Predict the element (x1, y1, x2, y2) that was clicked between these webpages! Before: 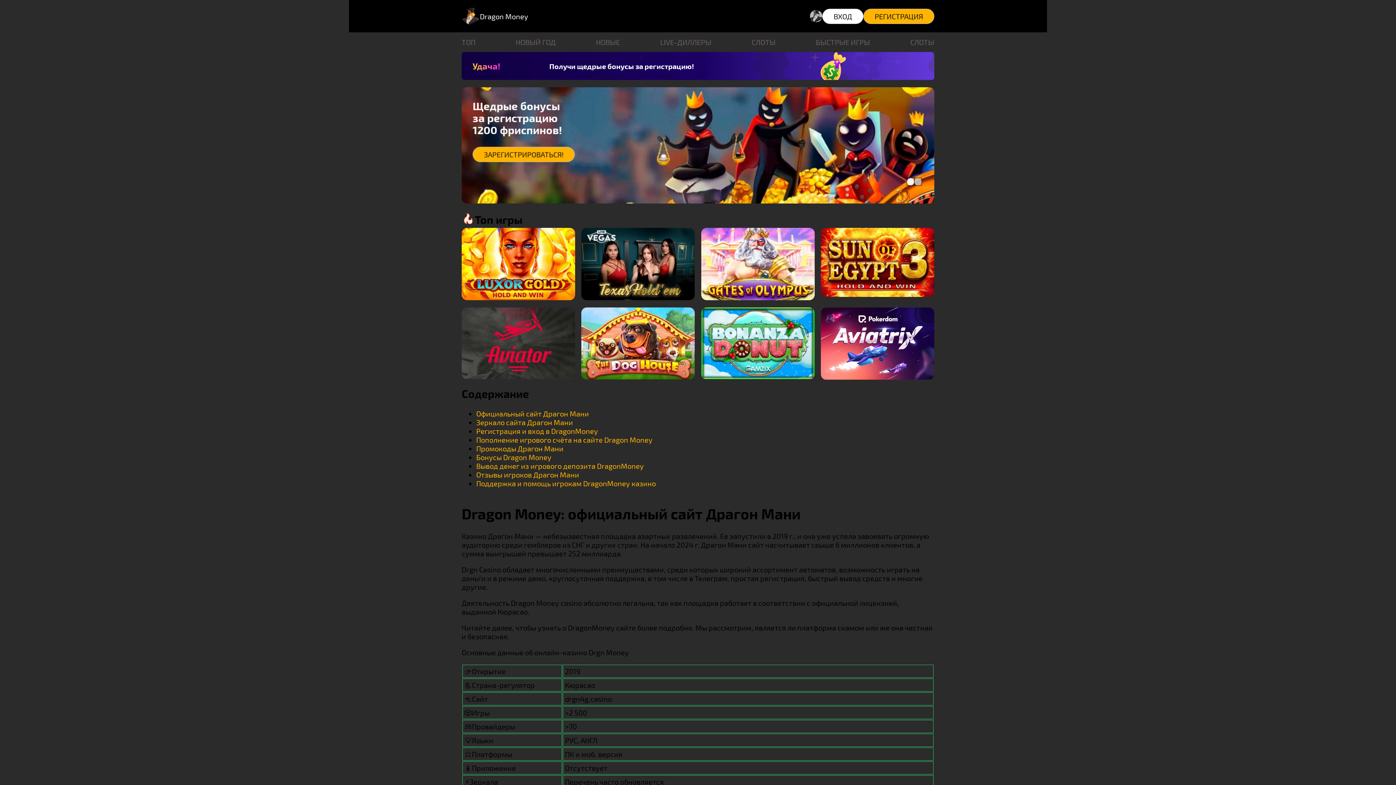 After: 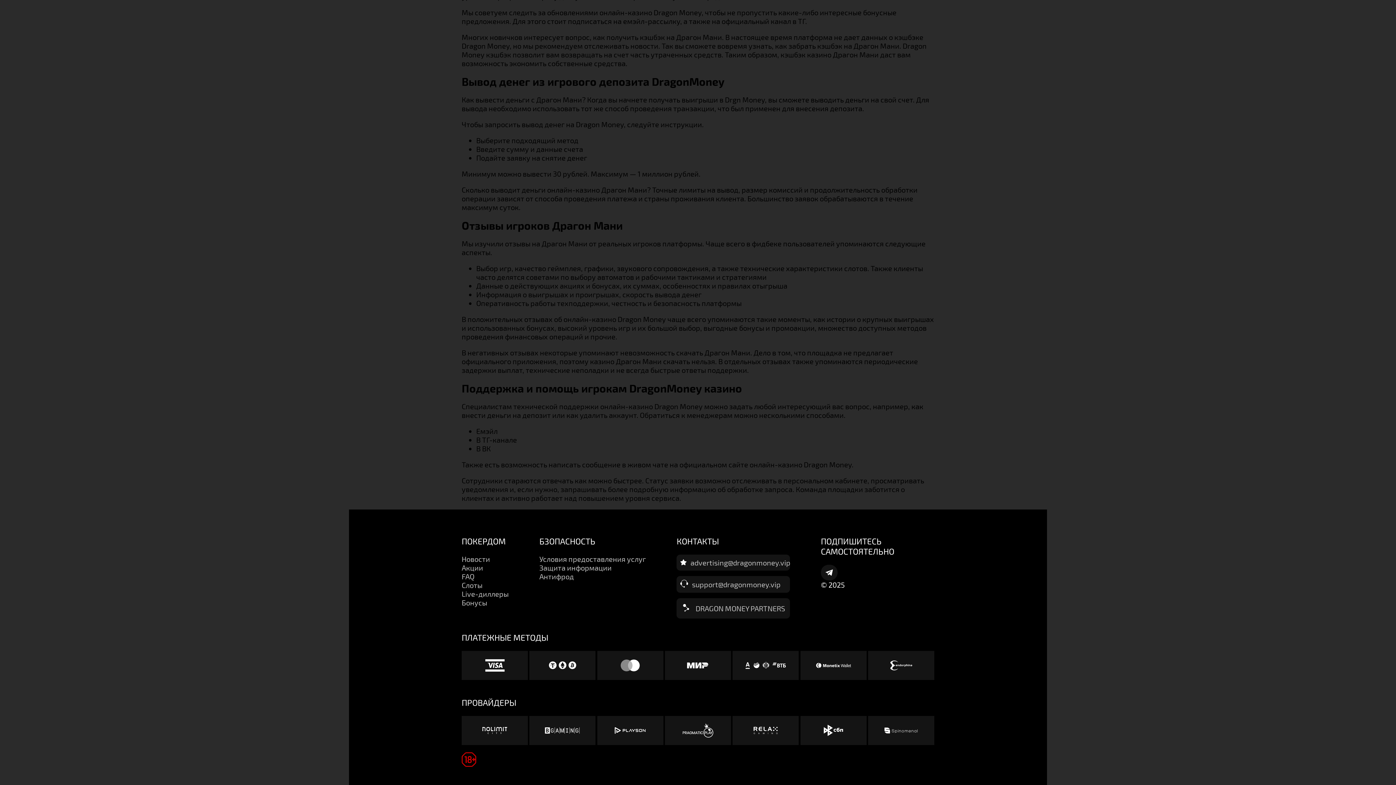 Action: label: Отзывы игроков Драгон Мани bbox: (476, 470, 579, 479)